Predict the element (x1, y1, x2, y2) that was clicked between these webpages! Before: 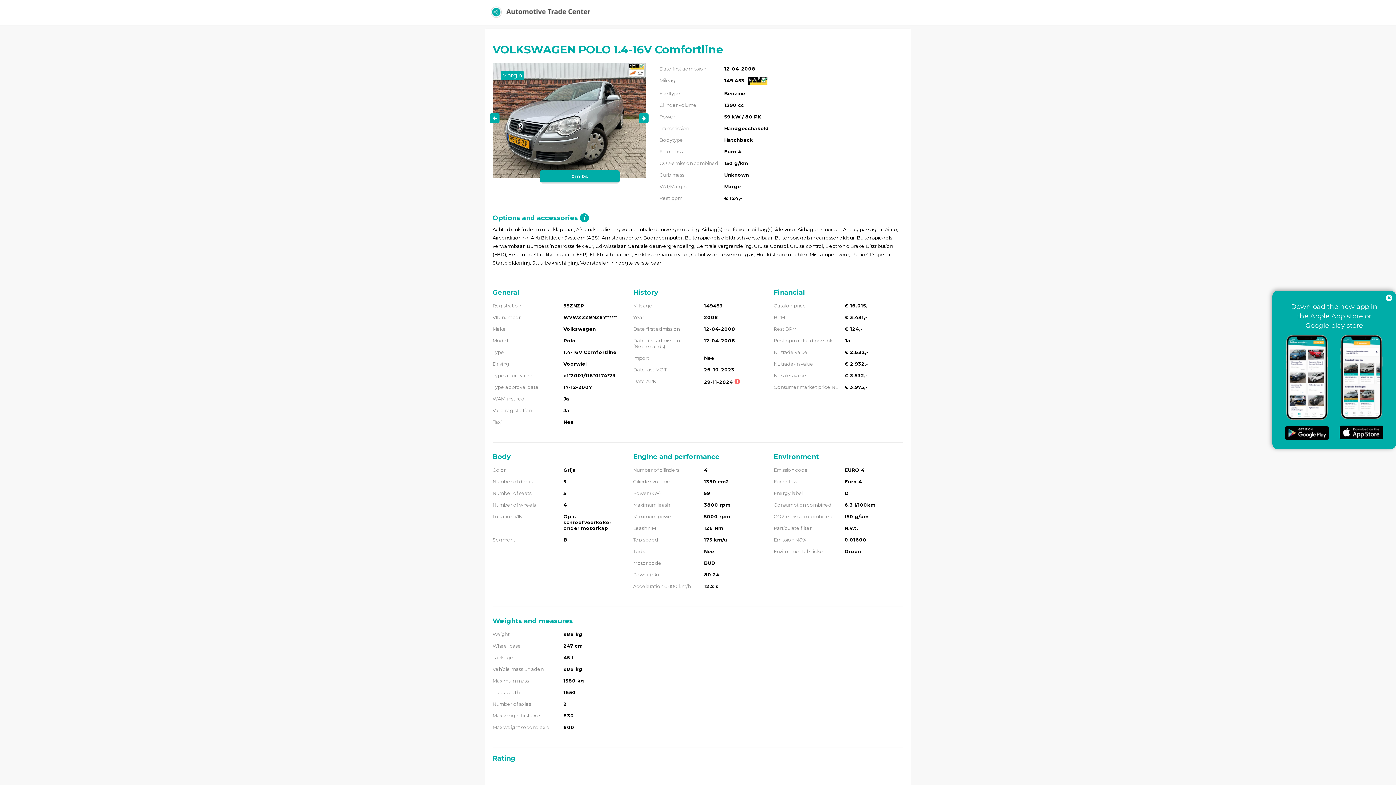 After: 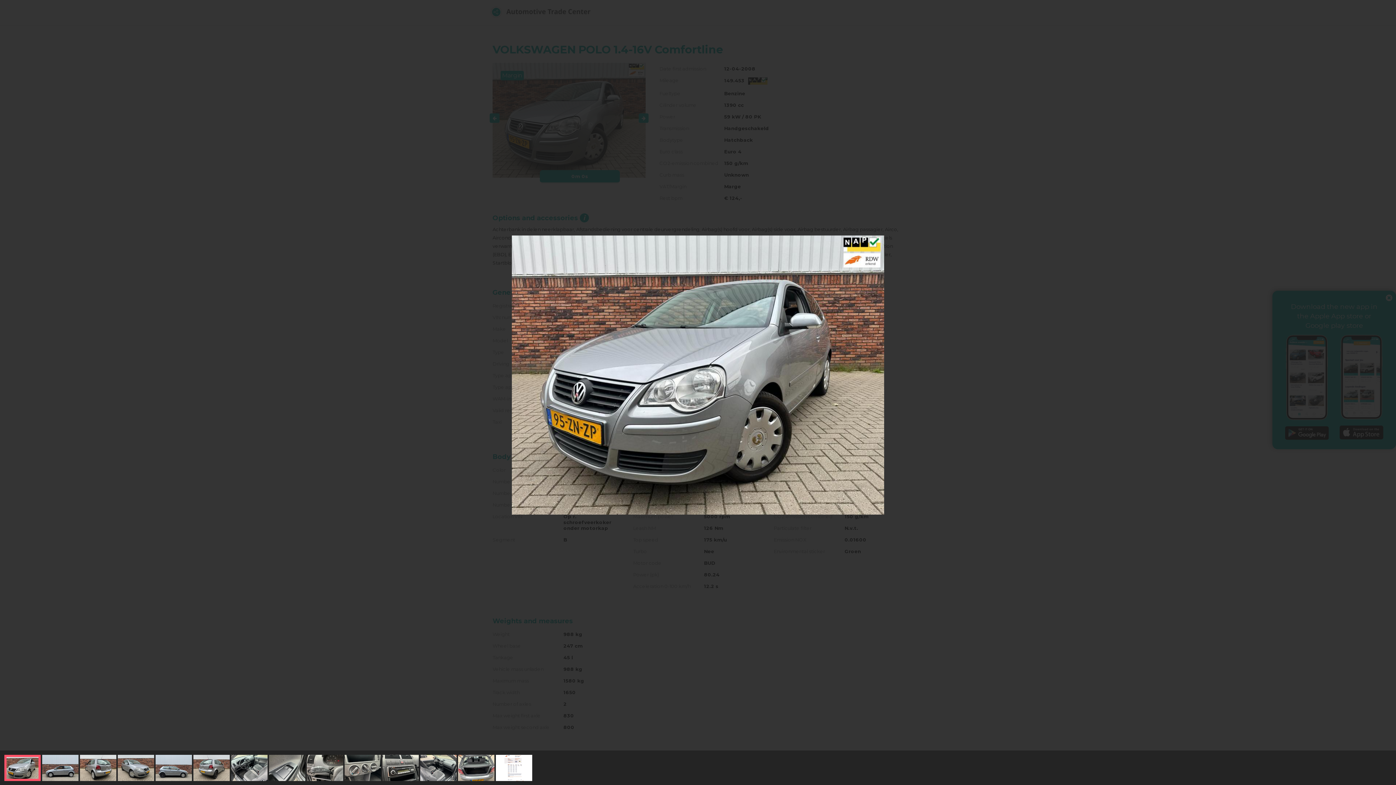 Action: bbox: (492, 62, 645, 177)